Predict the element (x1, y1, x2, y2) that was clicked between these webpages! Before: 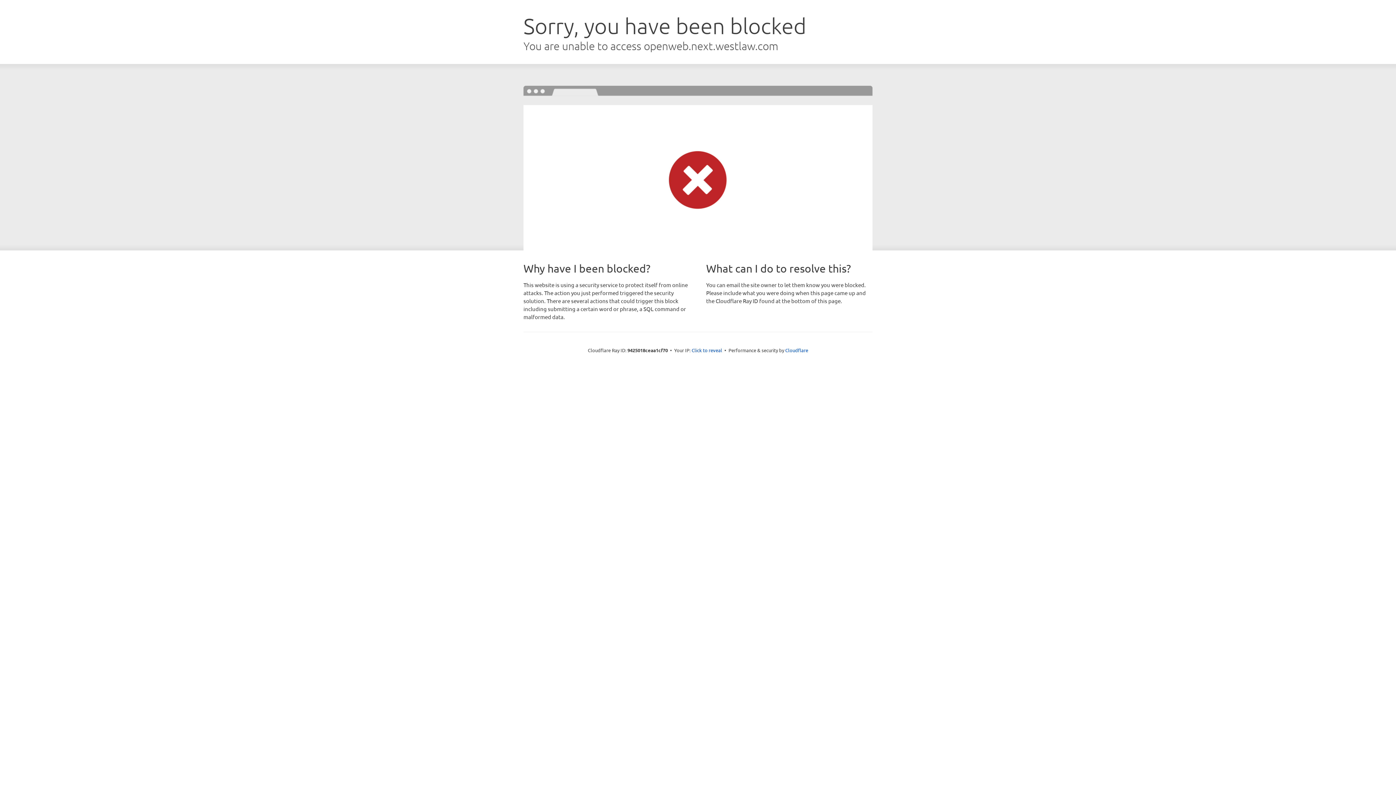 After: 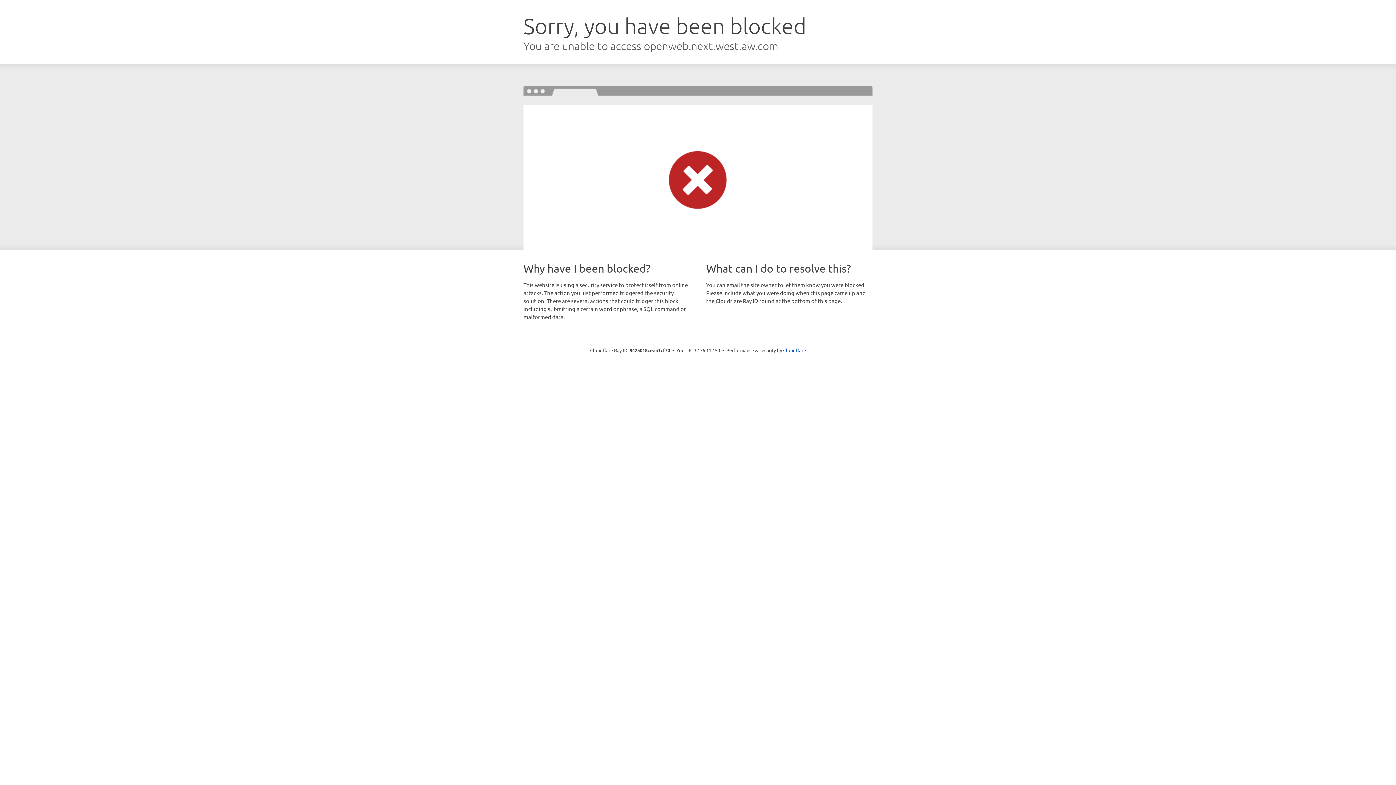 Action: bbox: (691, 346, 722, 353) label: Click to reveal